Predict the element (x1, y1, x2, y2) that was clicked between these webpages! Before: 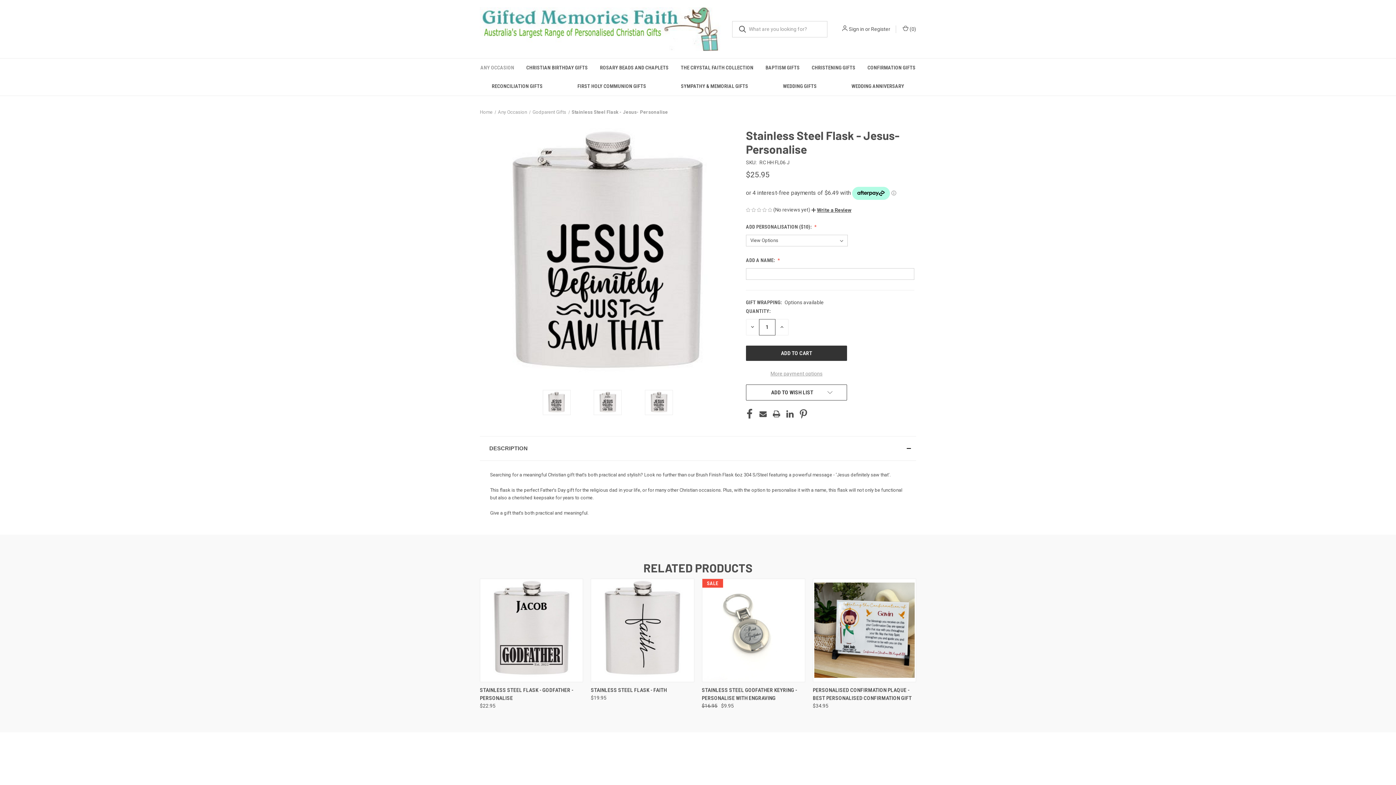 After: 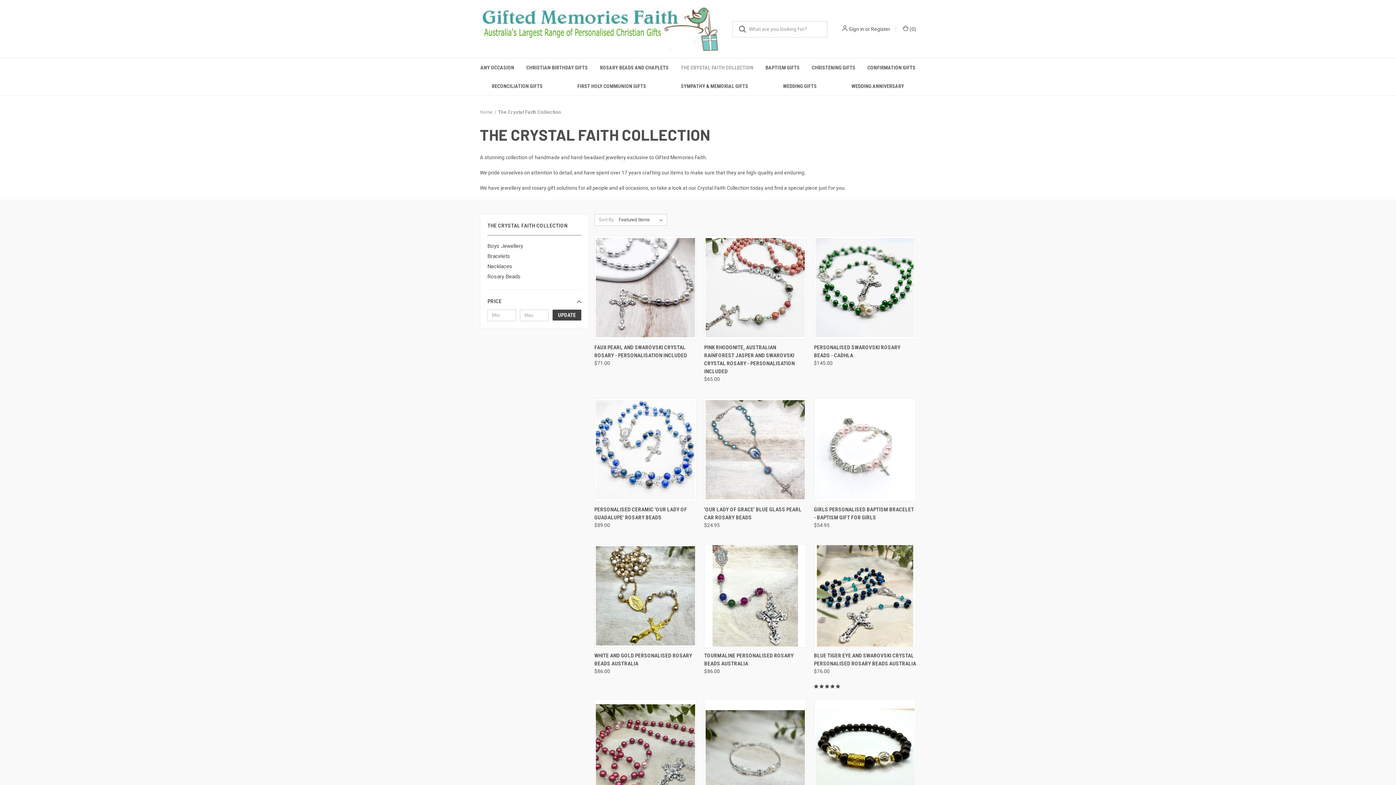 Action: label: The Crystal Faith Collection bbox: (674, 58, 759, 77)